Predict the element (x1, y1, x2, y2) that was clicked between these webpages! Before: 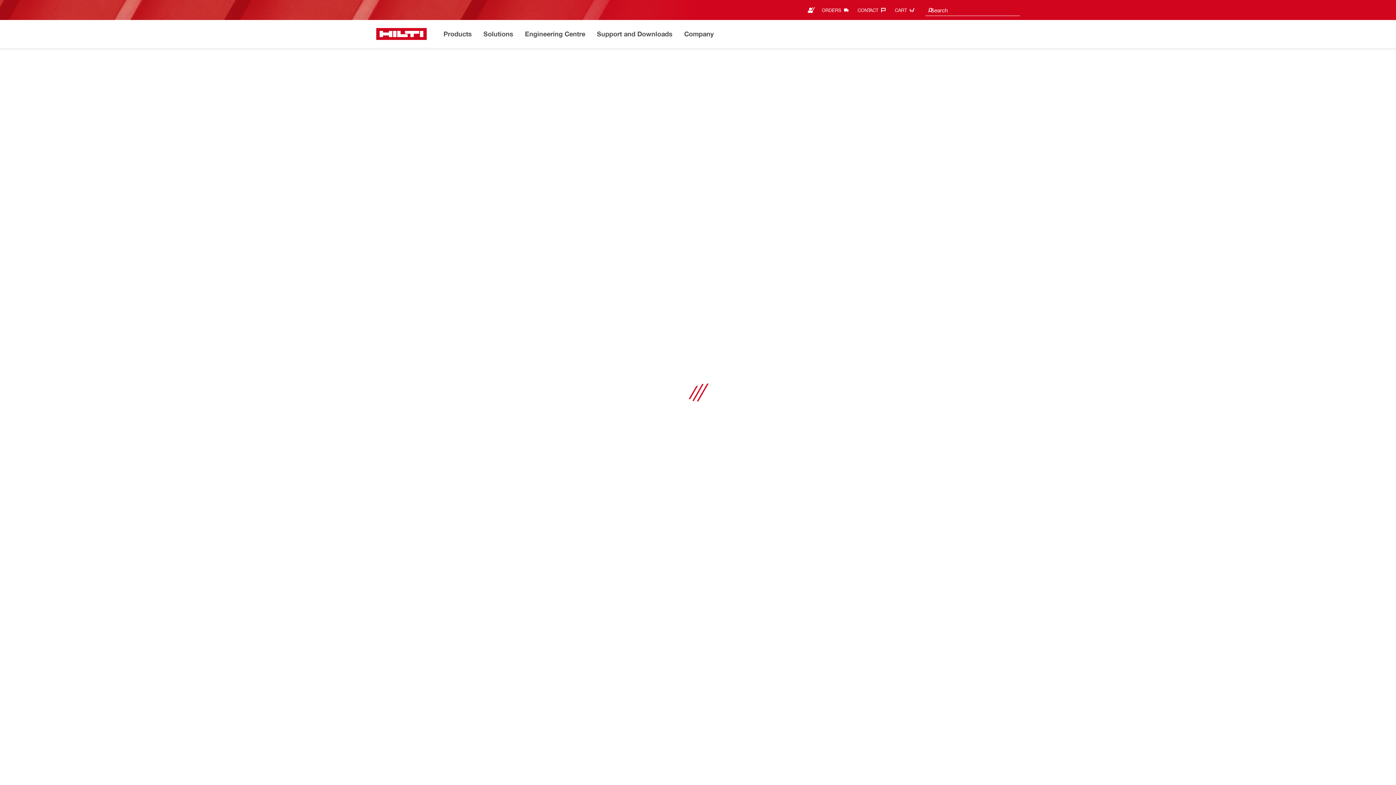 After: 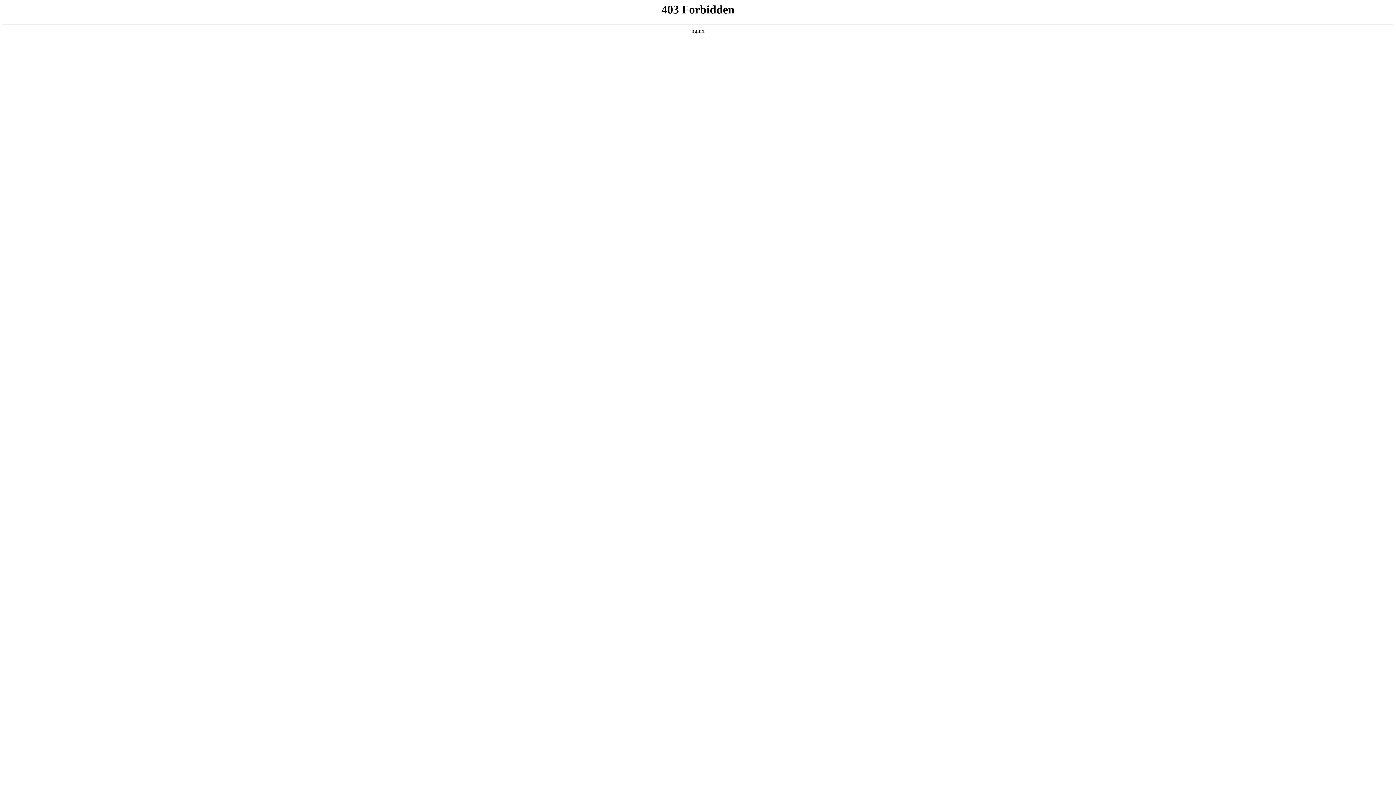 Action: bbox: (524, 28, 585, 40) label: Engineering Centre